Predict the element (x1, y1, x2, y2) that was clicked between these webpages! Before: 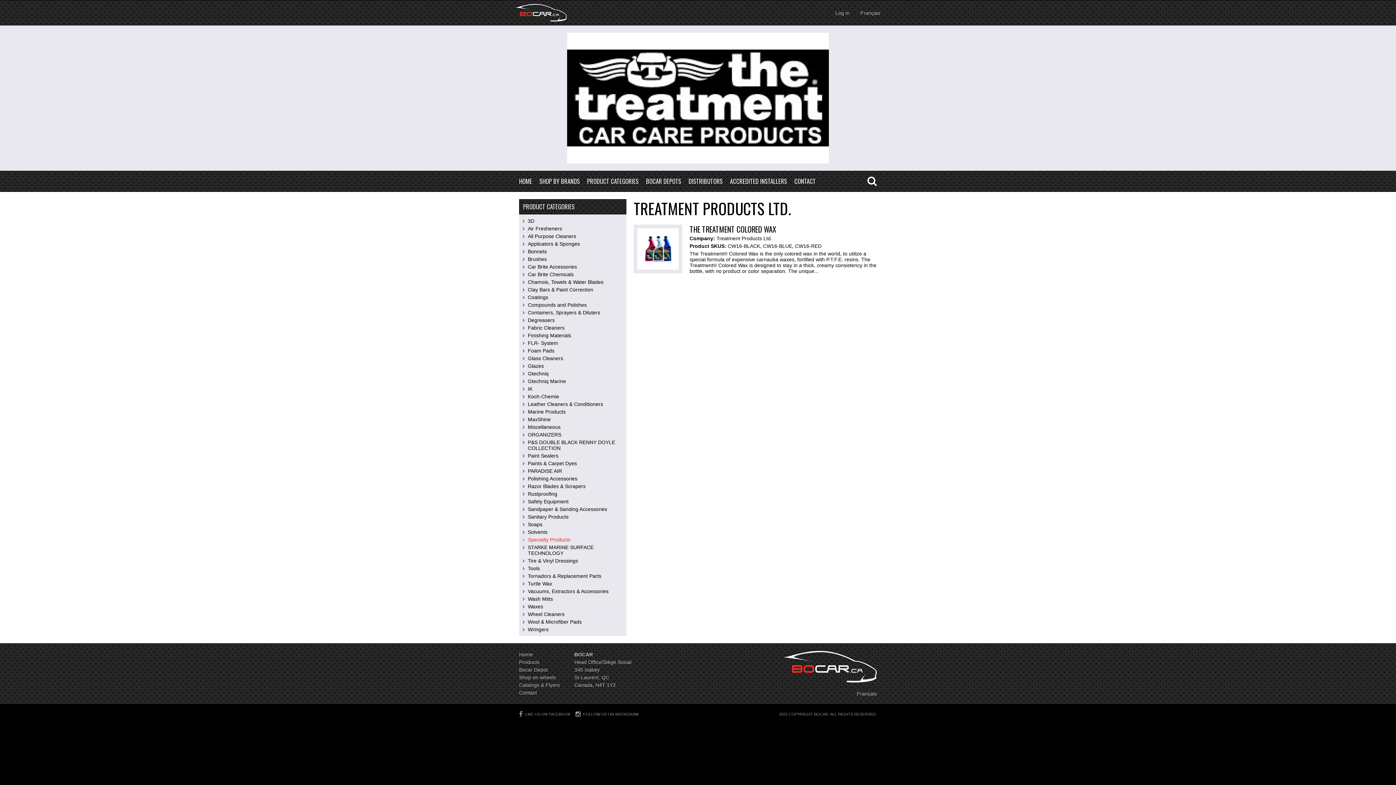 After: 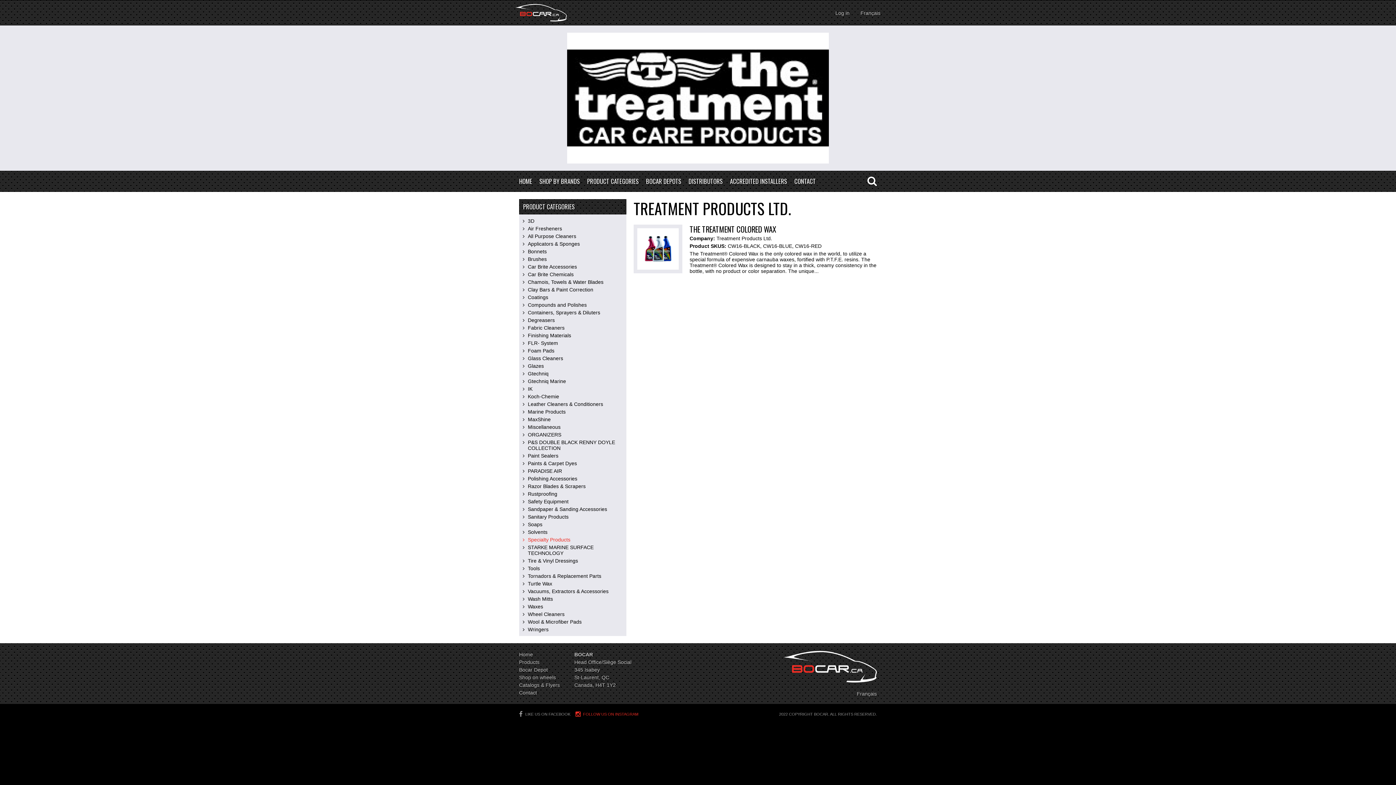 Action: label: FOLLOW US ON INSTAGRAM bbox: (575, 712, 638, 716)